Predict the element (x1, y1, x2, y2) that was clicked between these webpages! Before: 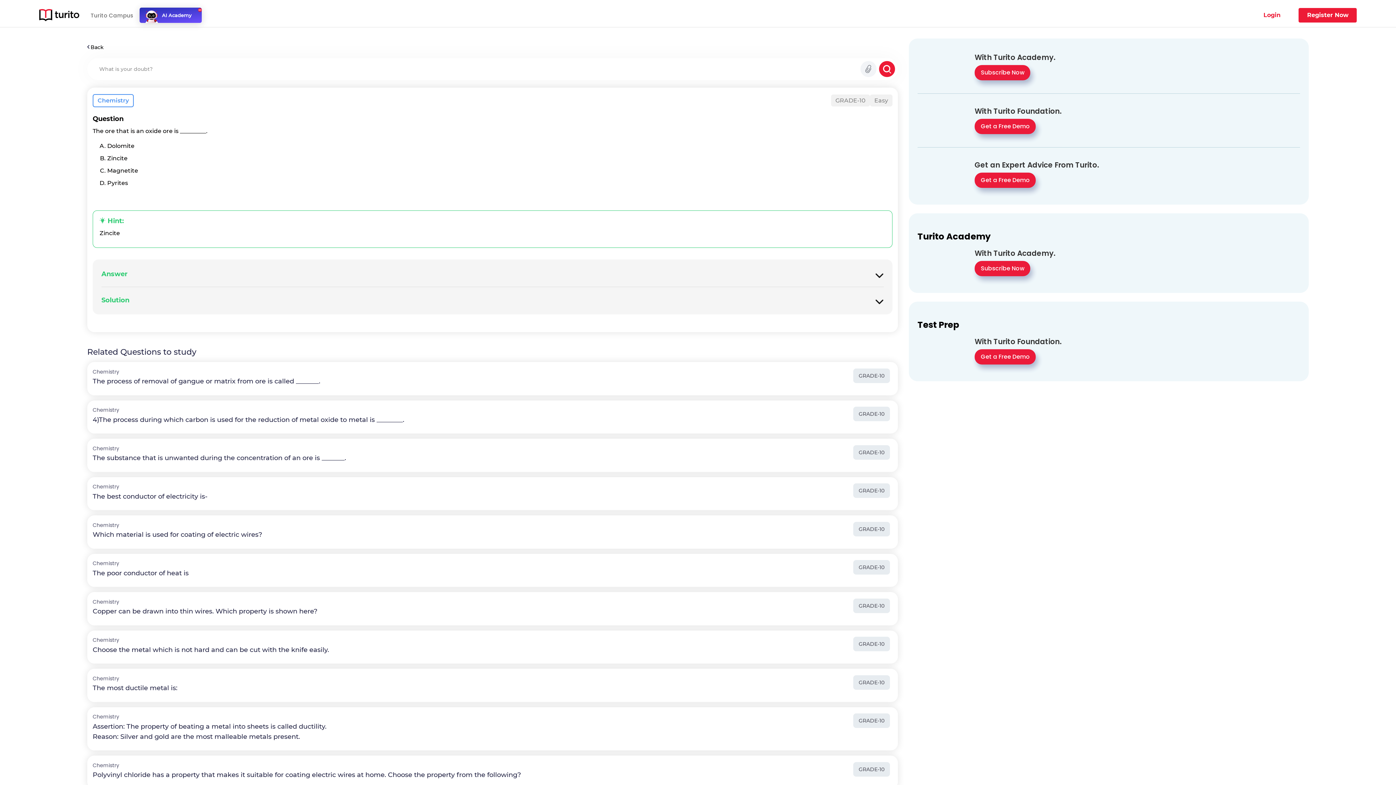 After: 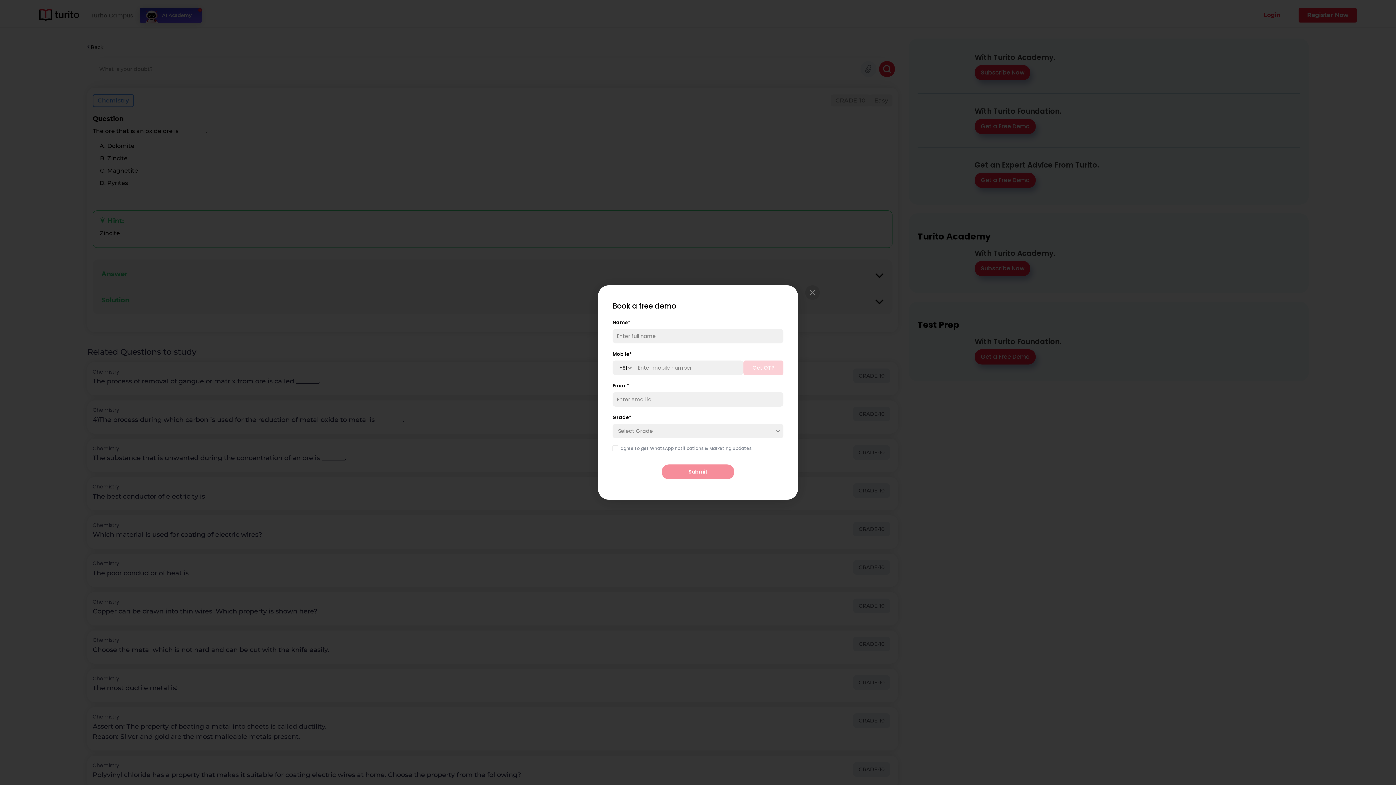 Action: bbox: (974, 118, 1035, 134) label: Get a Free Demo